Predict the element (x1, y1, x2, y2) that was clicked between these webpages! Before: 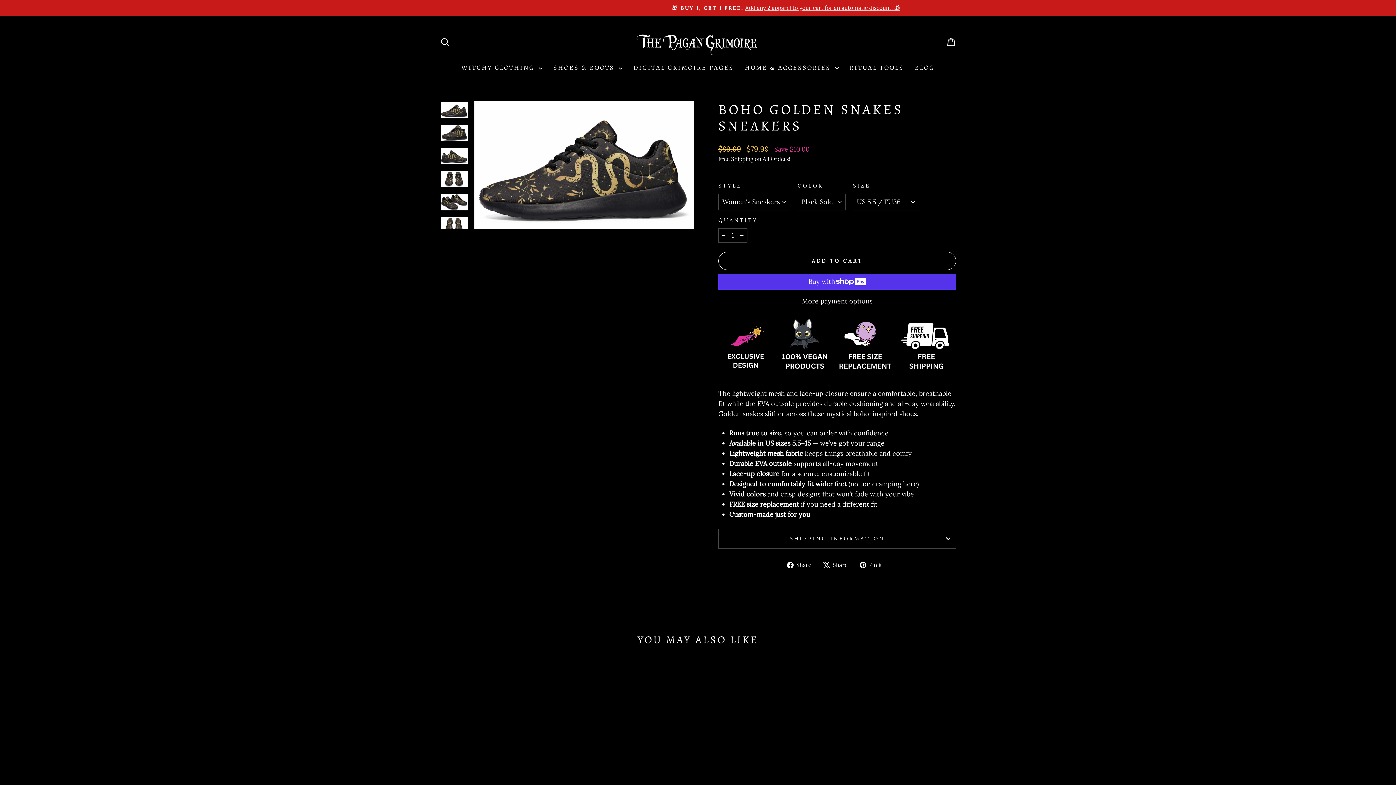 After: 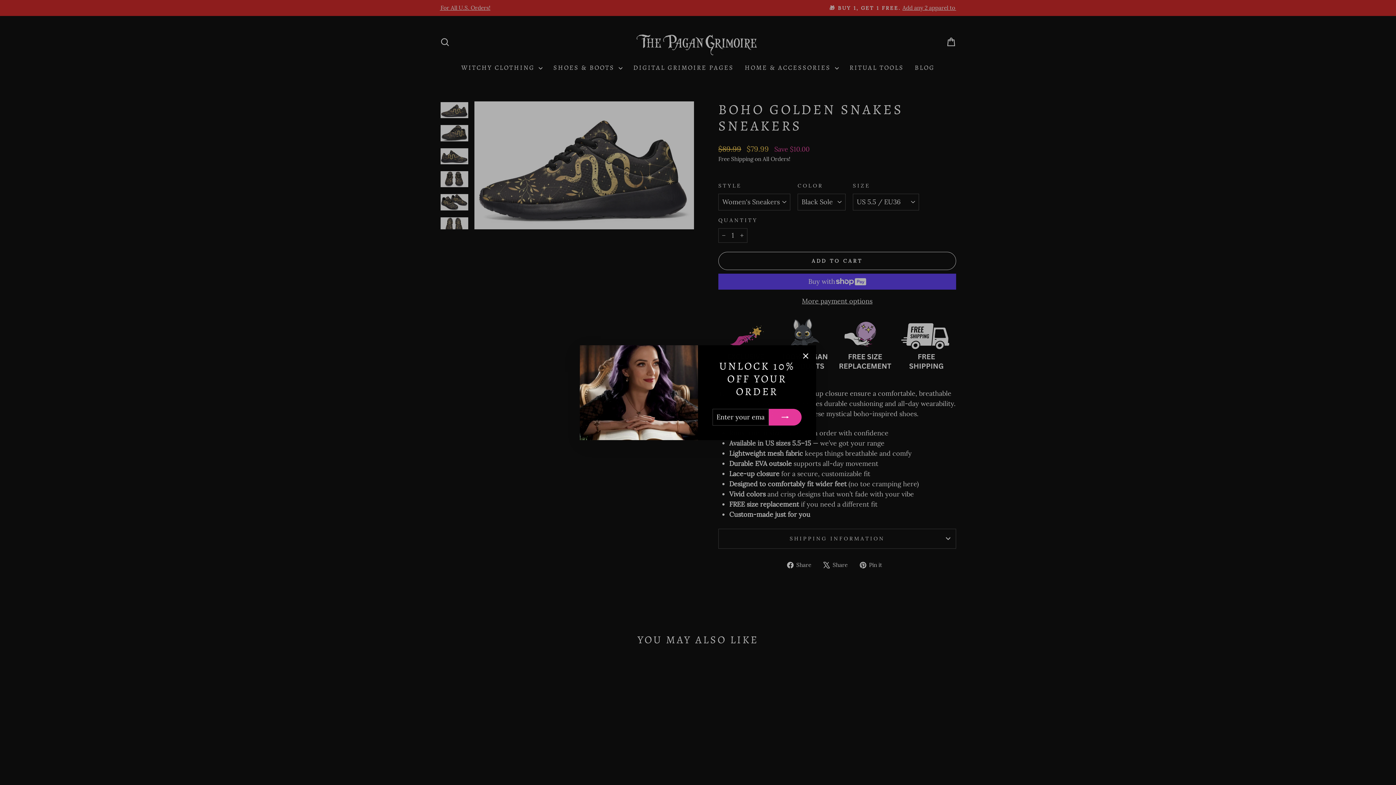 Action: label: Reduce item quantity by one bbox: (718, 228, 729, 242)